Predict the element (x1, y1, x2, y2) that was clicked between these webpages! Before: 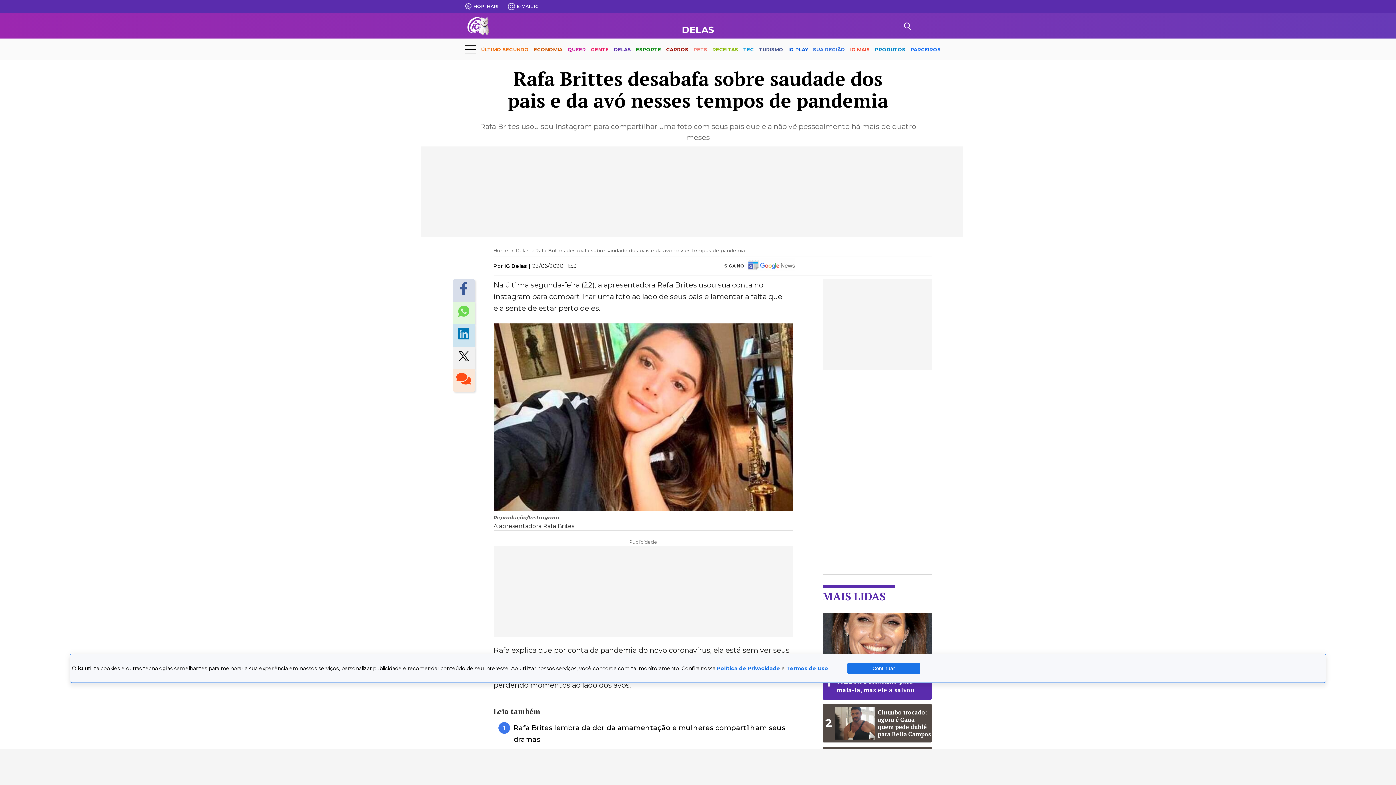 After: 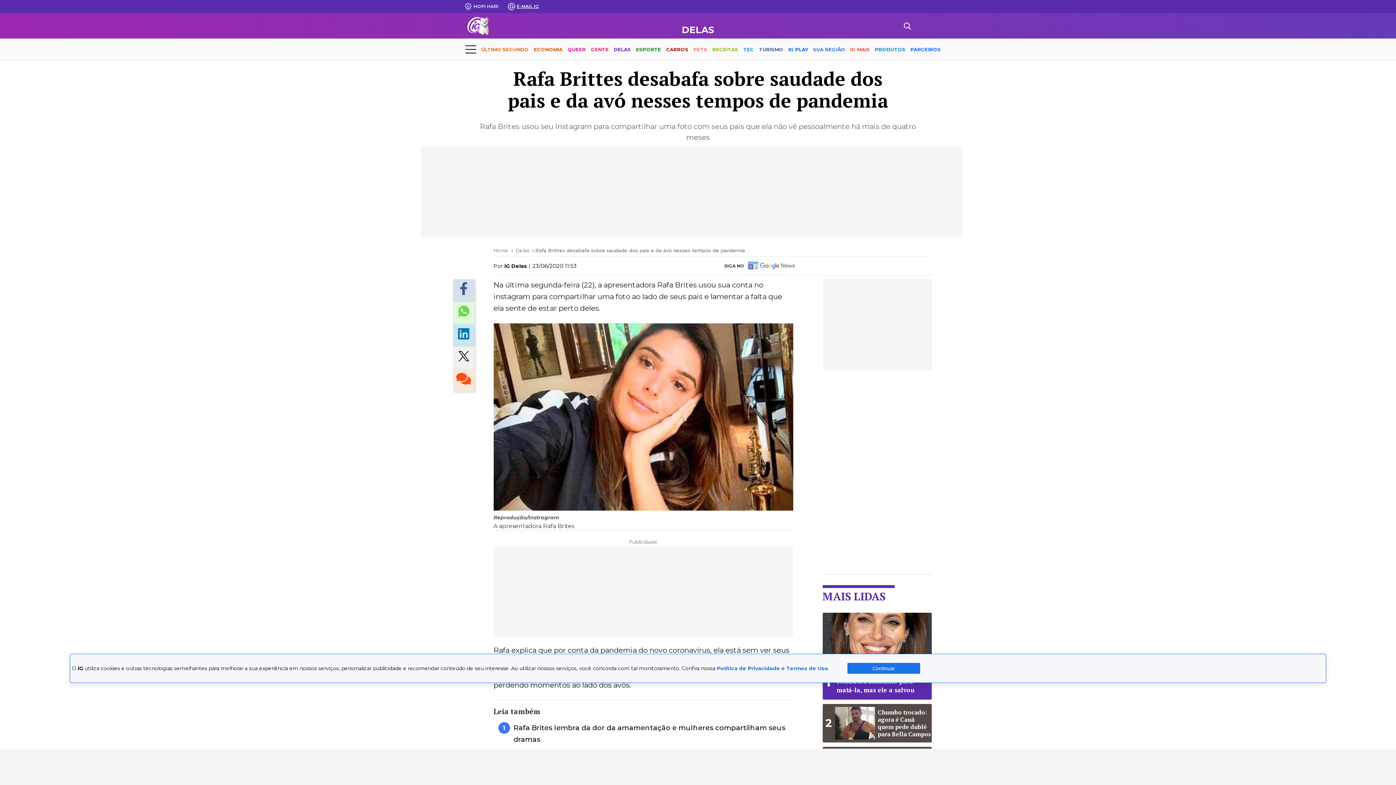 Action: bbox: (516, 4, 539, 8) label: E-MAIL IG